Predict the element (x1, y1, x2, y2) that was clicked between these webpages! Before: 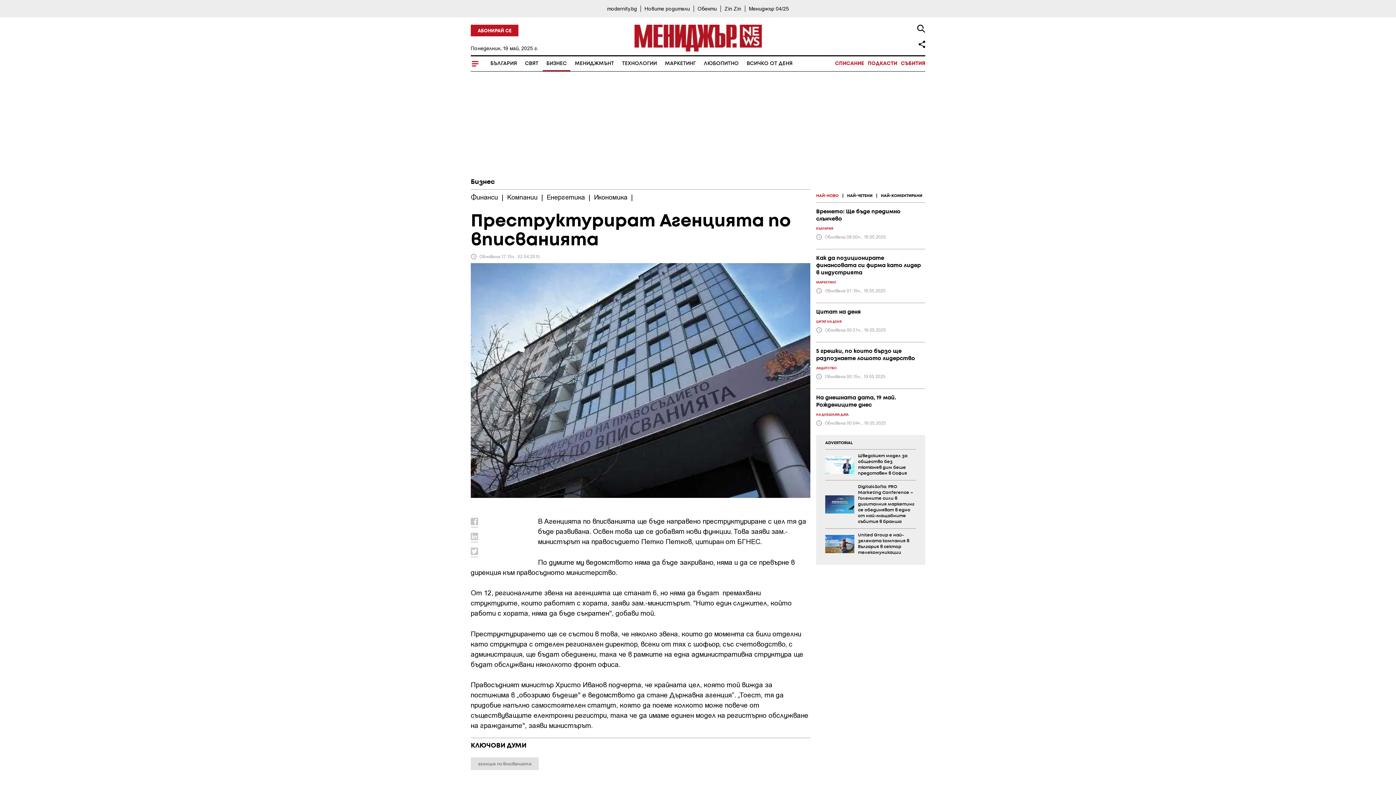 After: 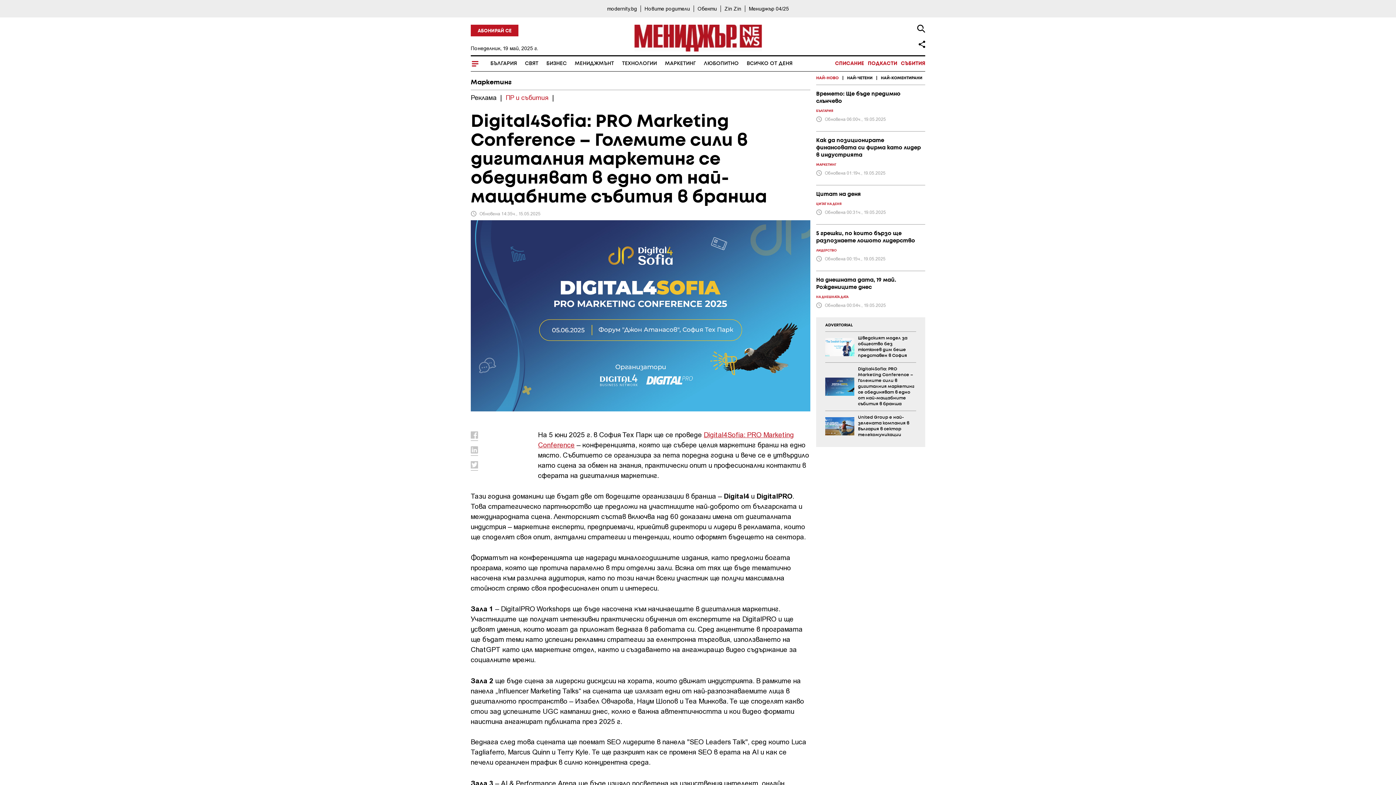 Action: label: Digital4Sofia: PRO Marketing Conference – Големите сили в дигиталния маркетинг се обединяват в едно от най-мащабните събития в бранша bbox: (825, 480, 916, 528)